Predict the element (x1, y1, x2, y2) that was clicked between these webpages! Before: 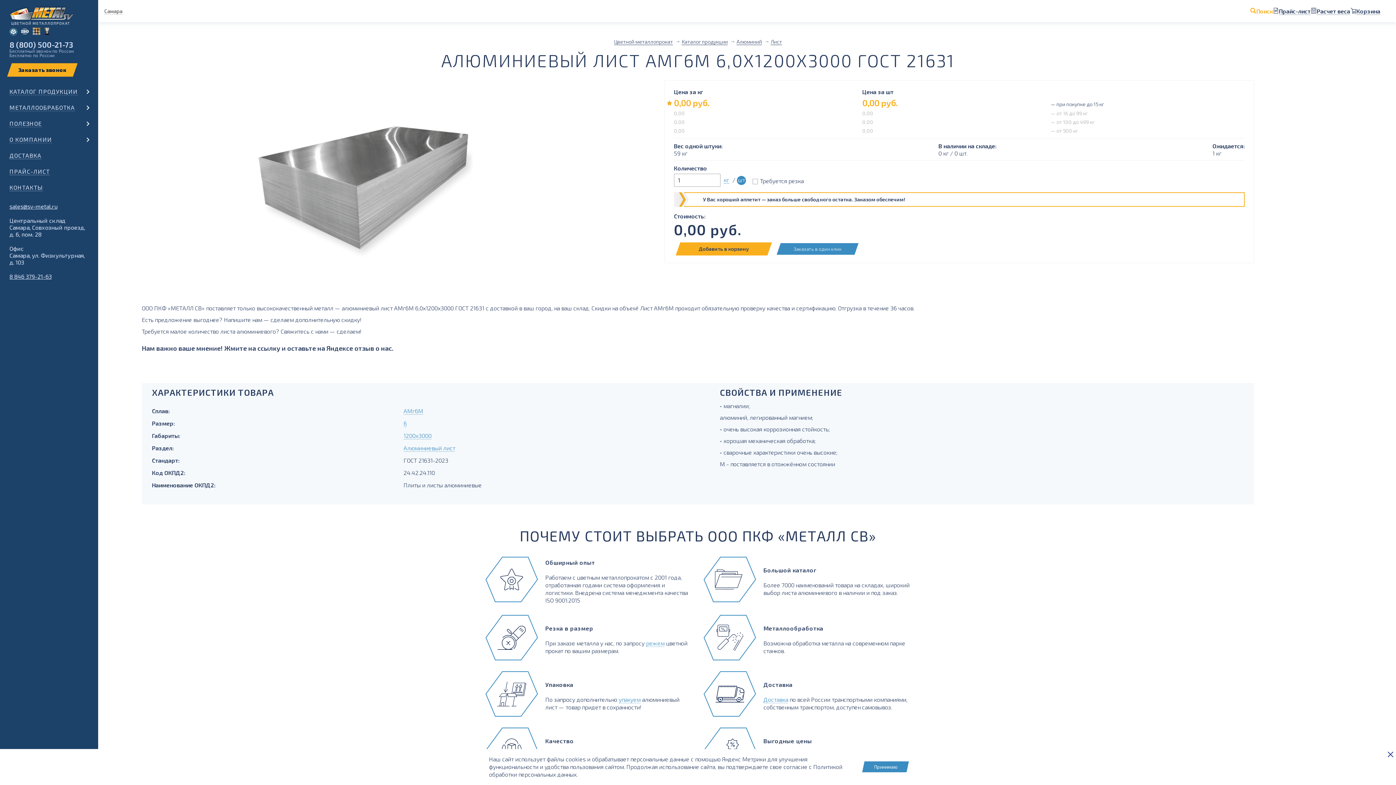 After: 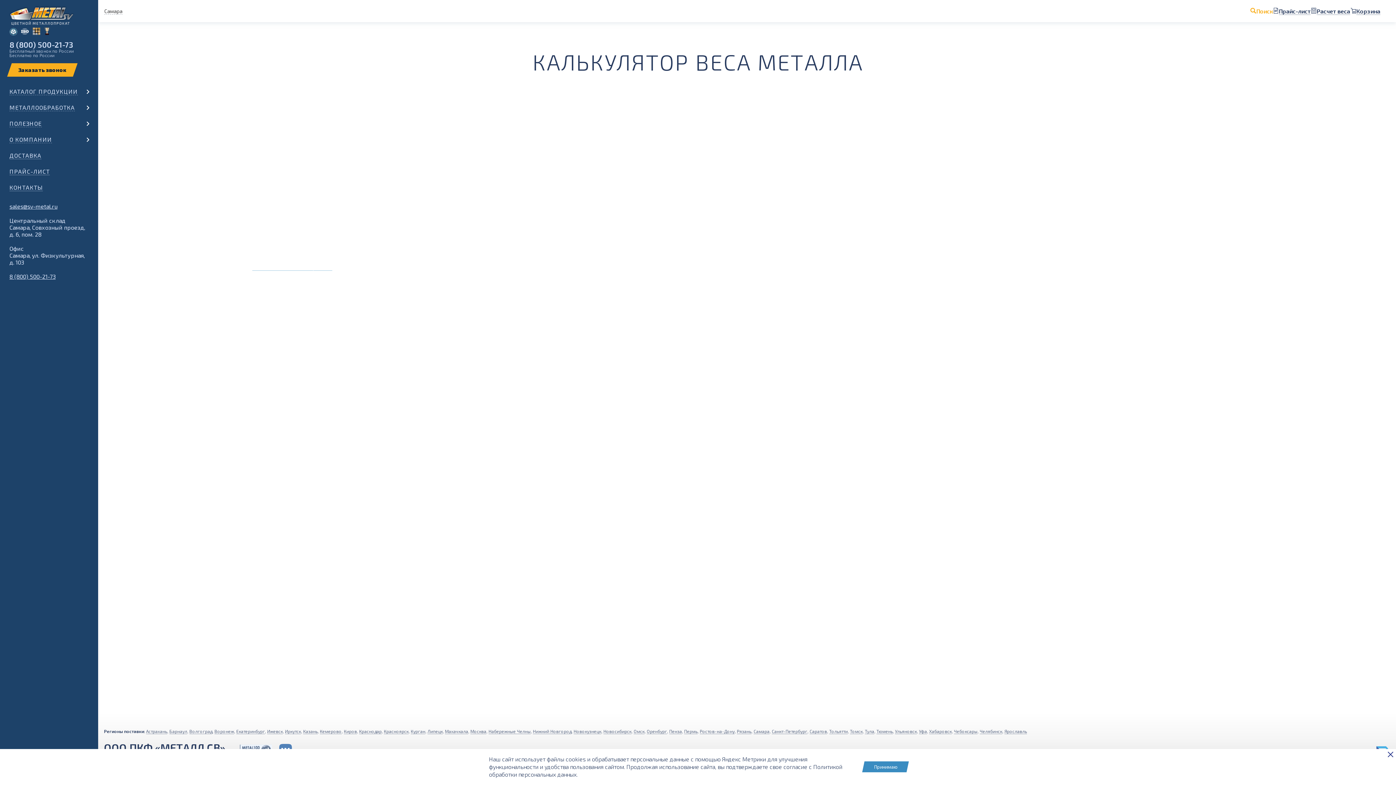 Action: label: Расчет веса bbox: (1310, 7, 1350, 14)